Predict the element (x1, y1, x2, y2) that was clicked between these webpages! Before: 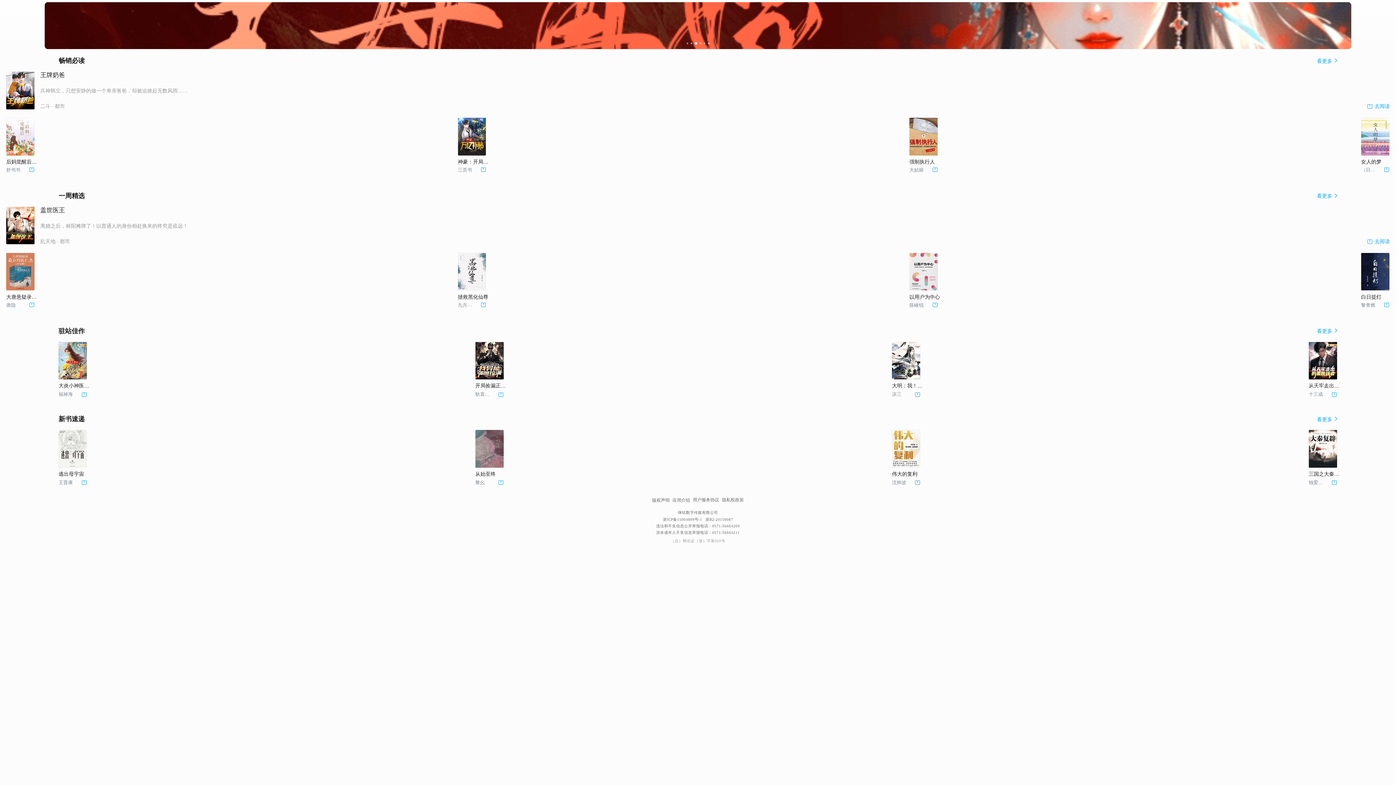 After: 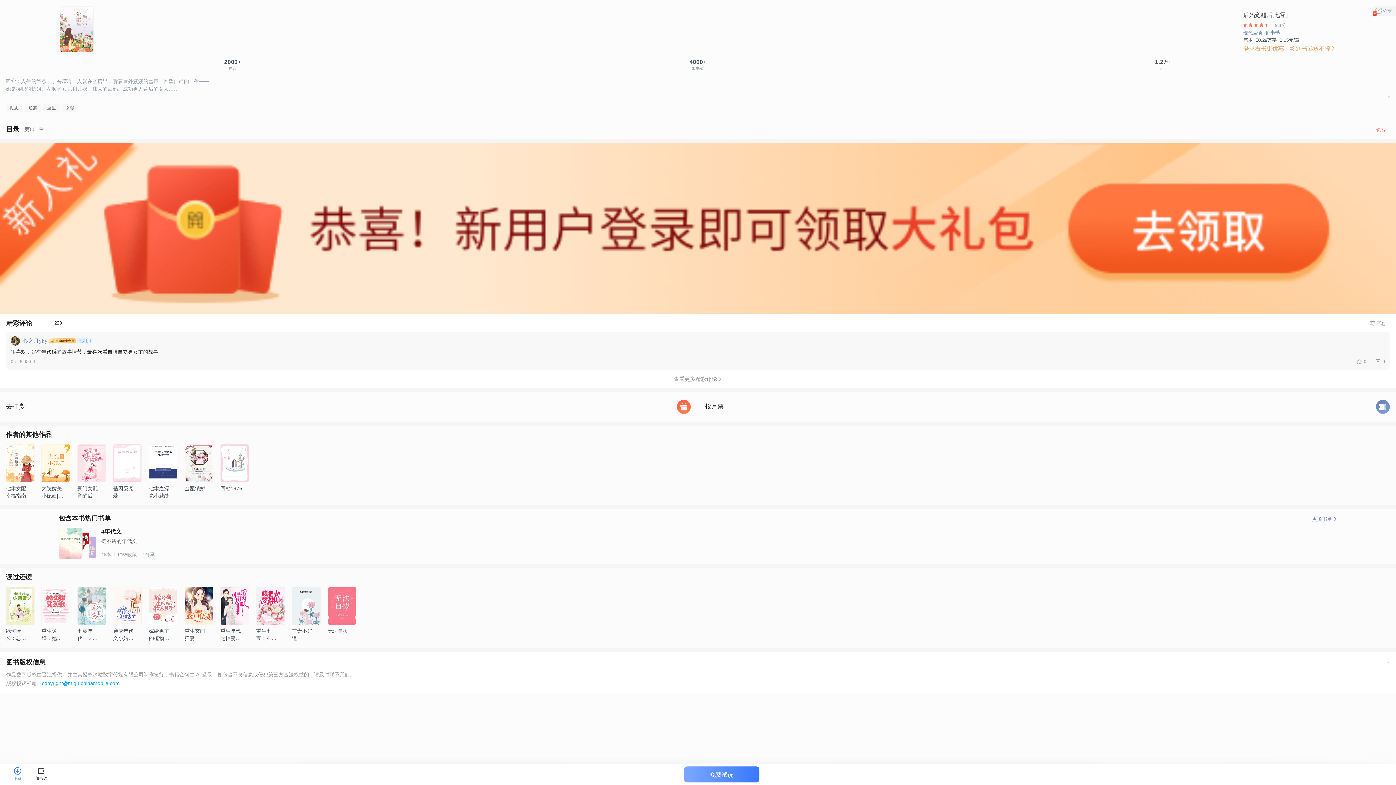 Action: bbox: (6, 117, 34, 175) label: 后妈觉醒后[七零]
舒书书